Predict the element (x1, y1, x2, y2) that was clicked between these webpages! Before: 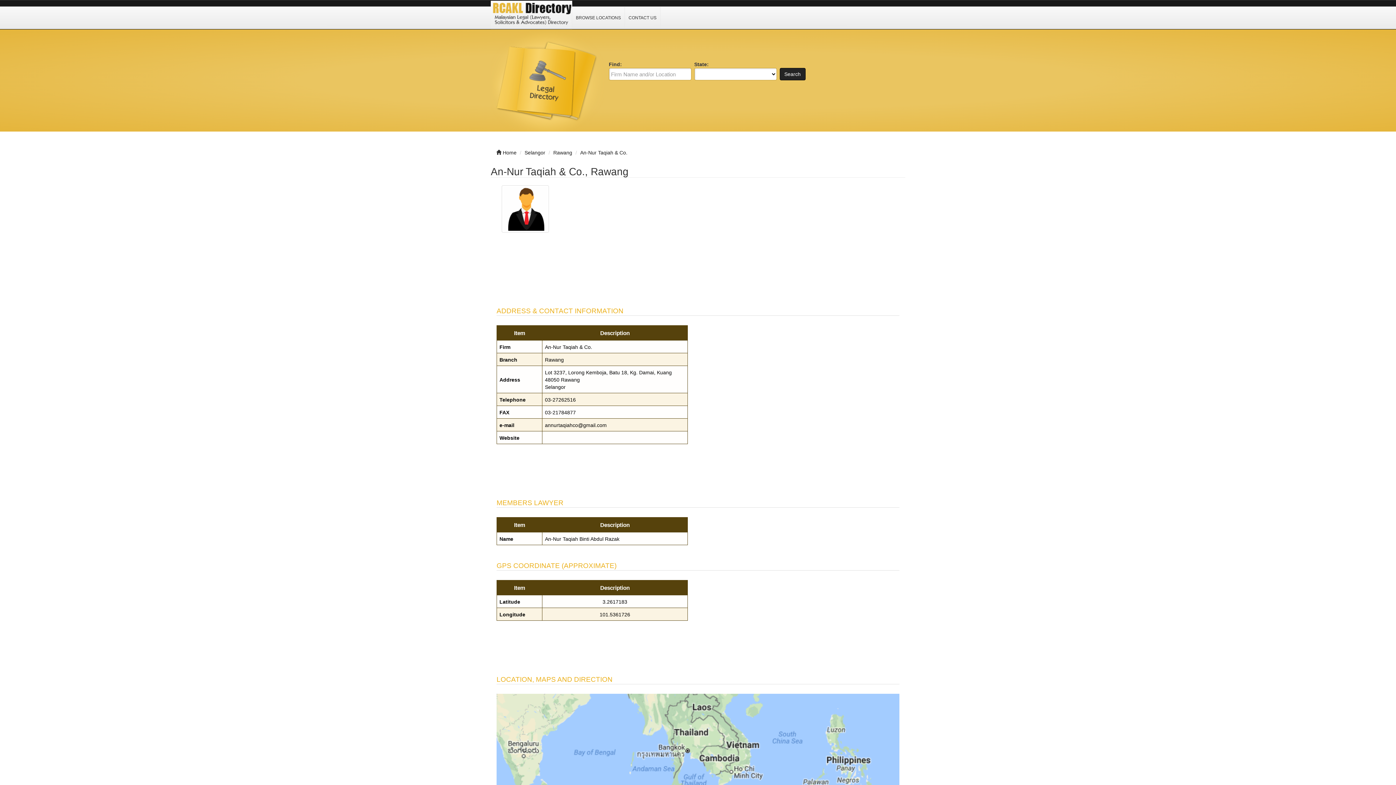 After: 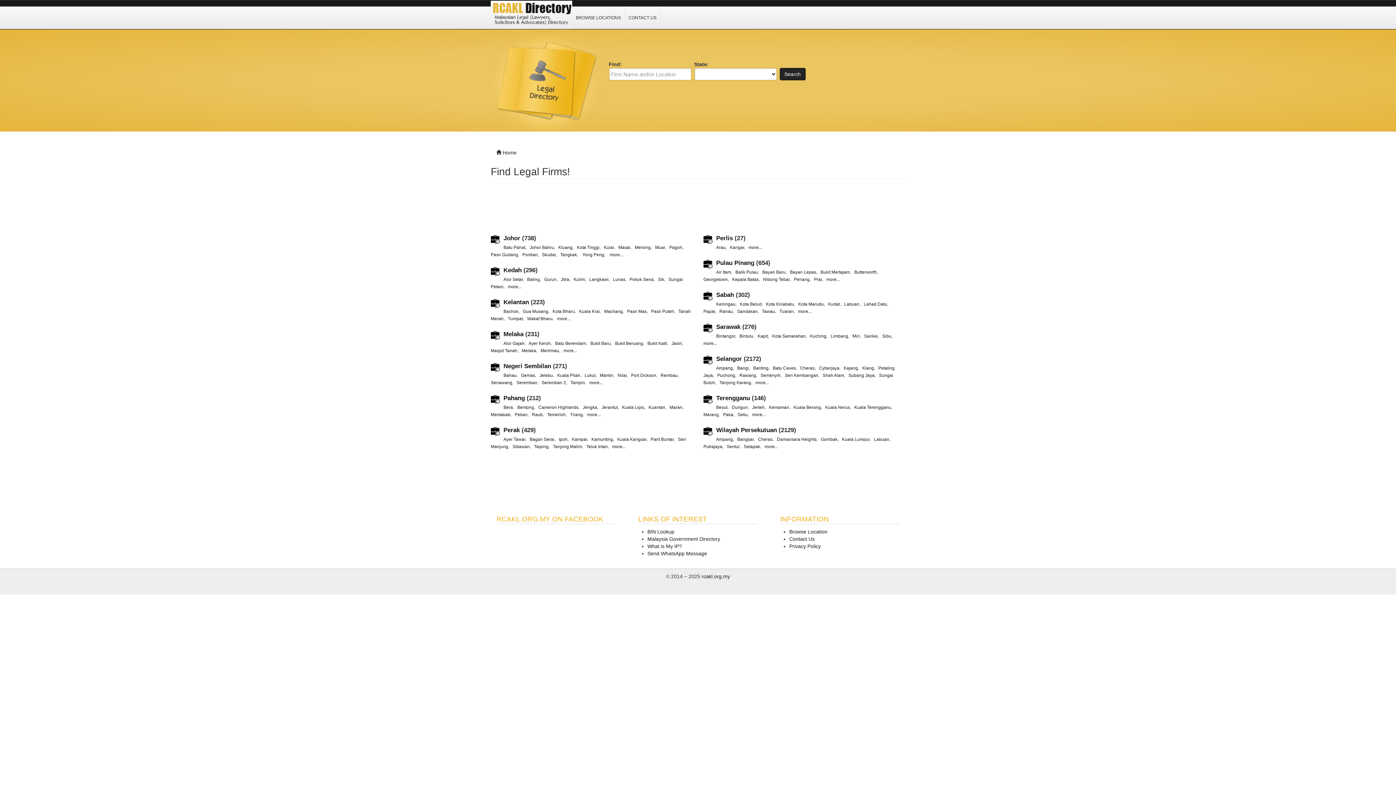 Action: bbox: (502, 149, 516, 155) label: Home